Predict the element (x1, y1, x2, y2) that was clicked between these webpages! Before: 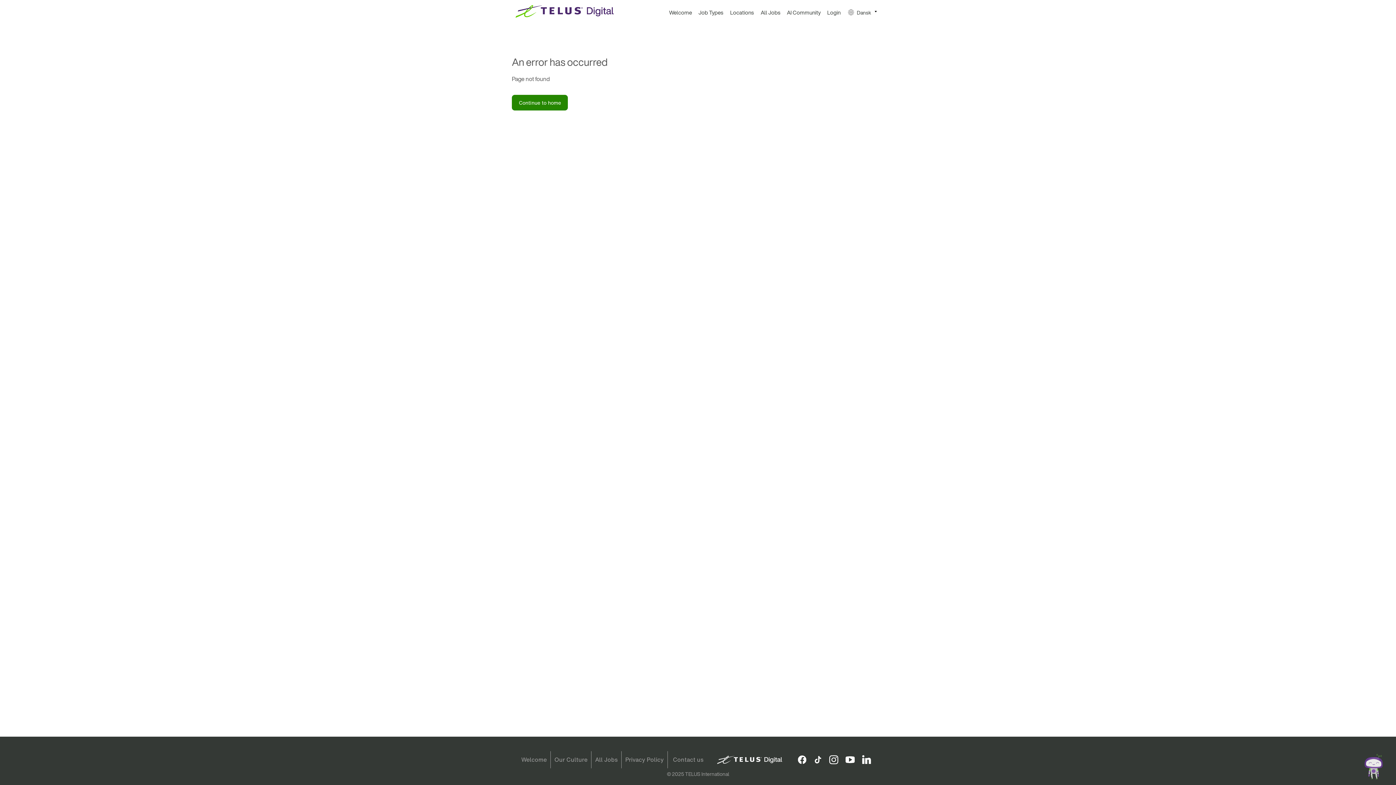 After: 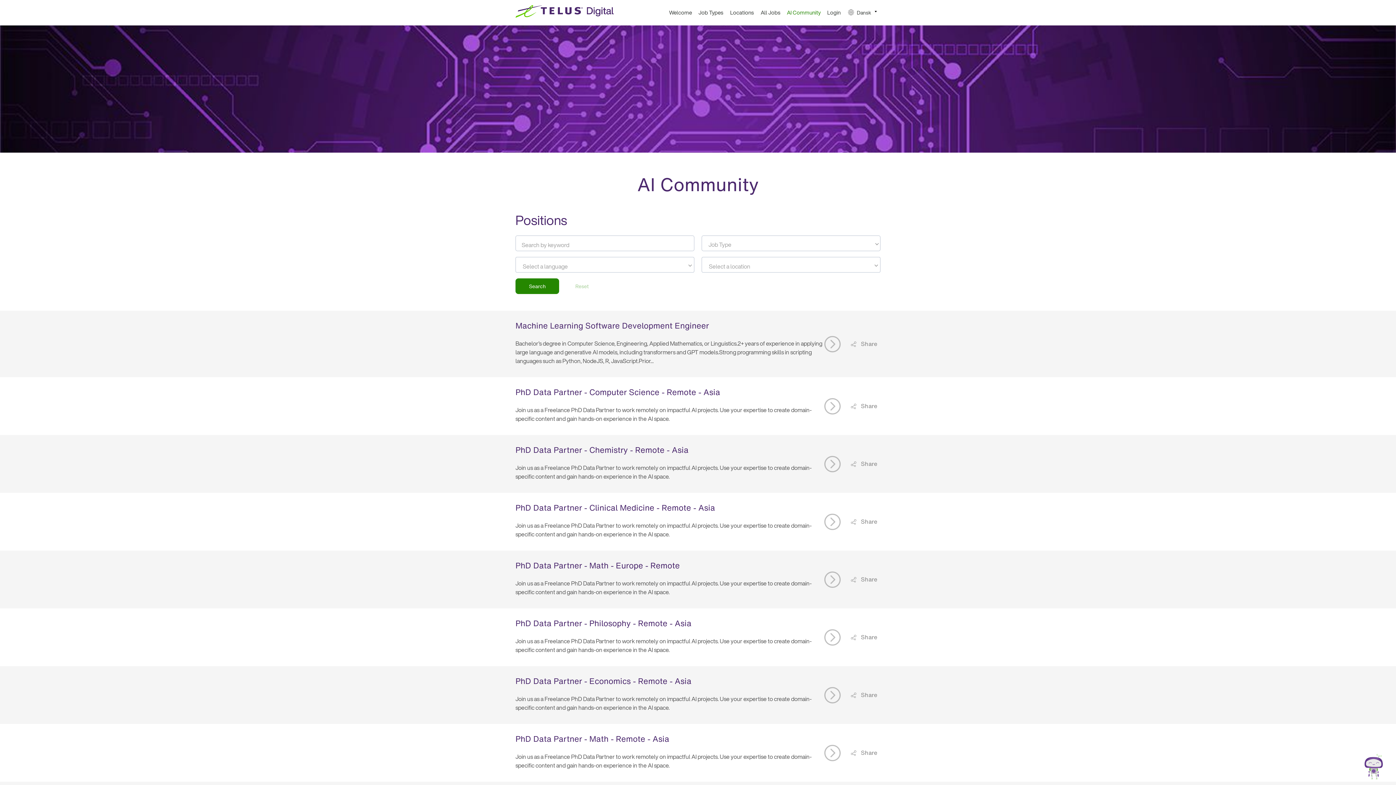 Action: label: AI Community bbox: (757, 6, 797, 25)